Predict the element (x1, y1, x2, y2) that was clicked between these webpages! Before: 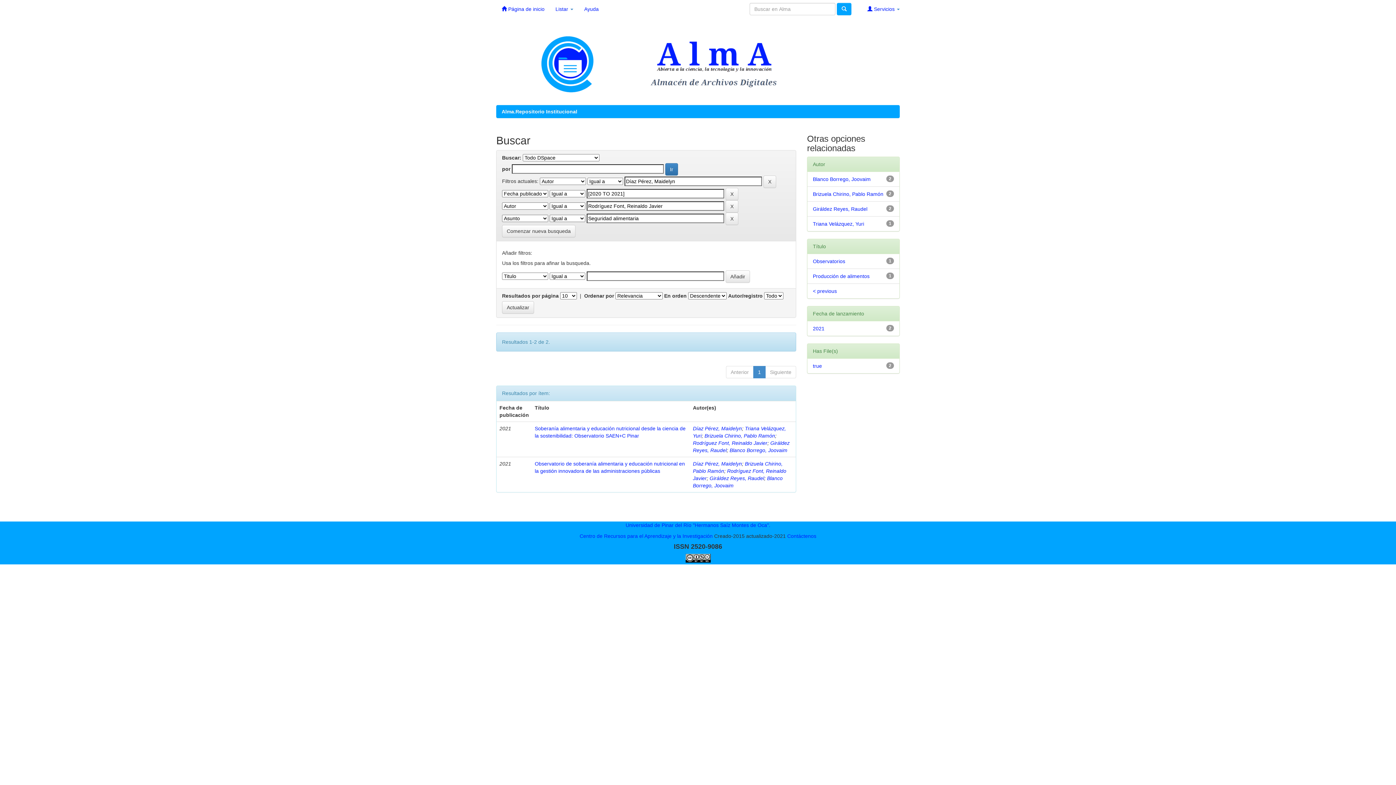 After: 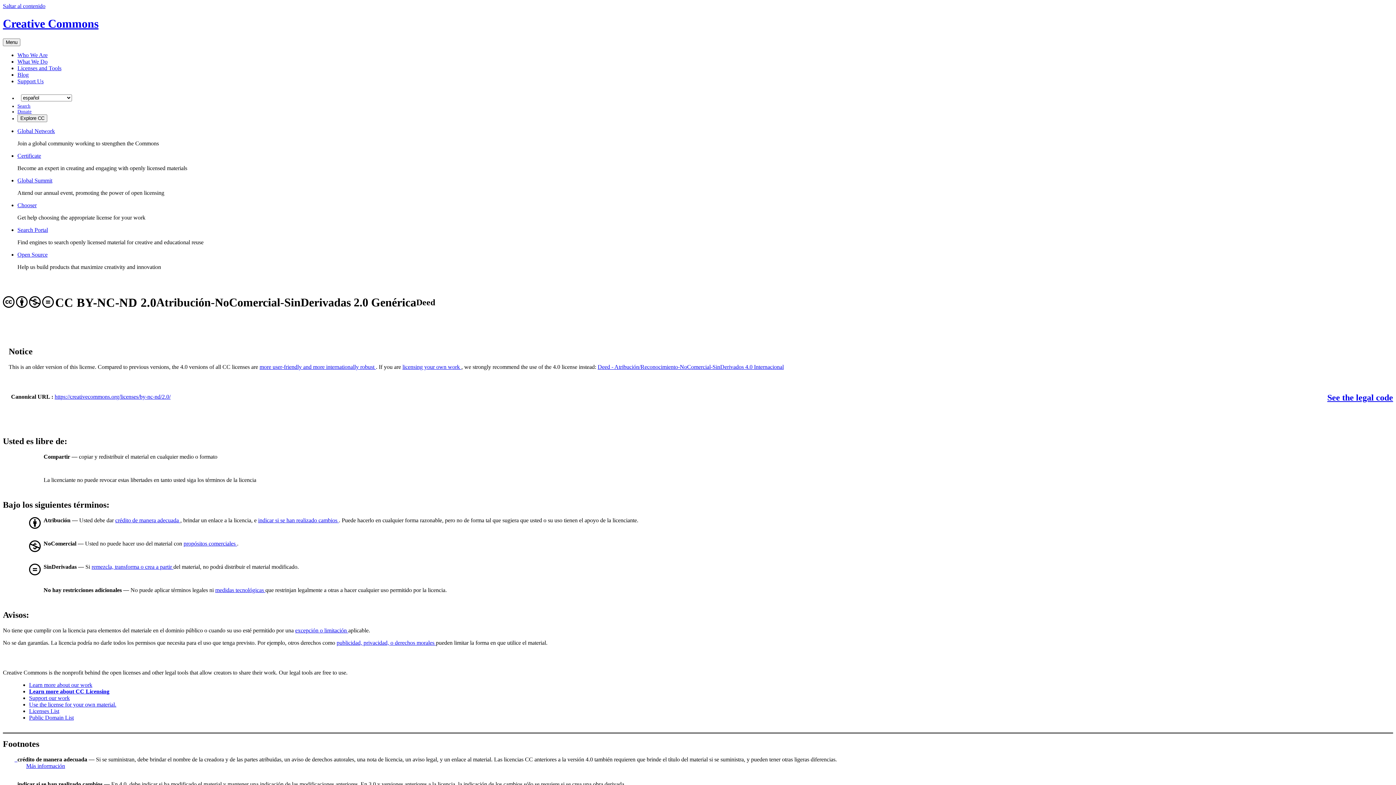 Action: bbox: (685, 558, 710, 564)